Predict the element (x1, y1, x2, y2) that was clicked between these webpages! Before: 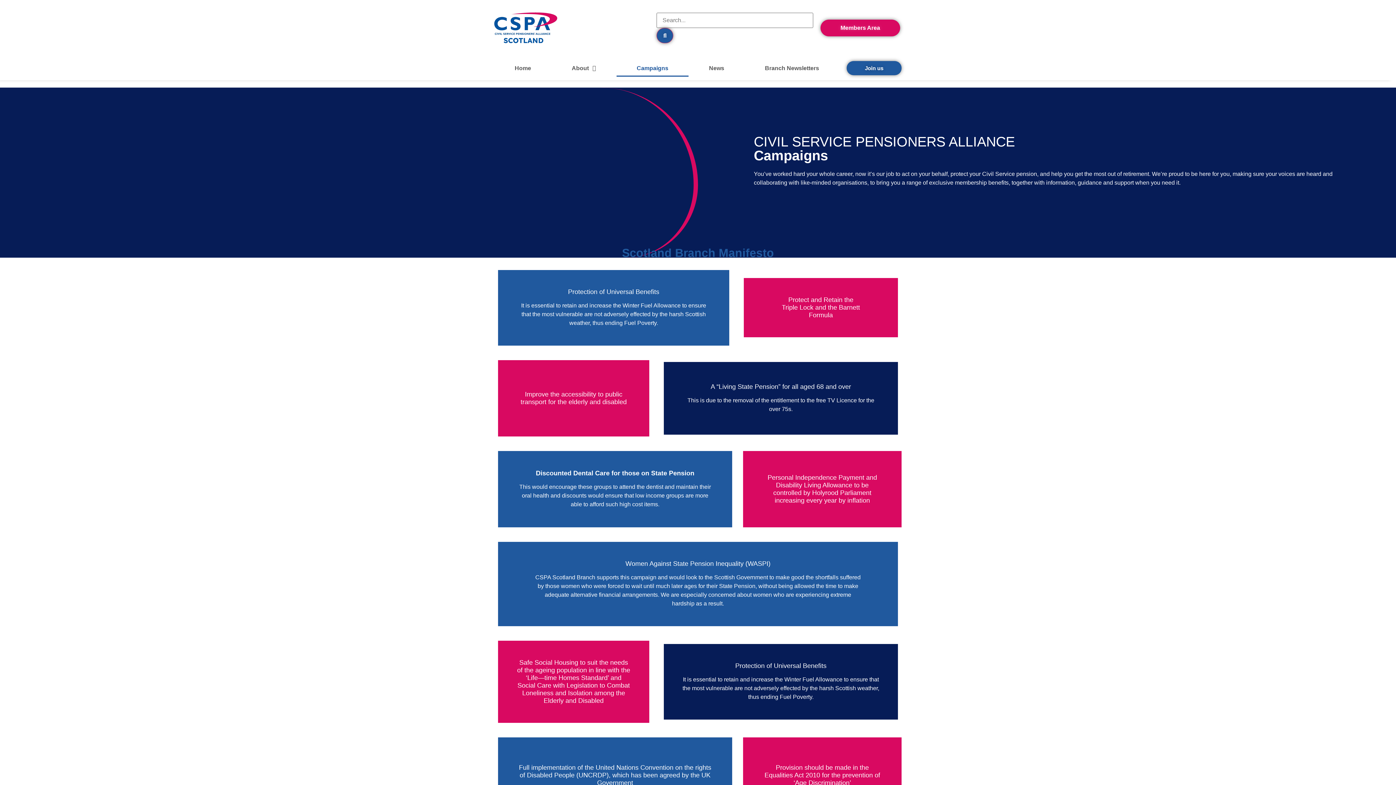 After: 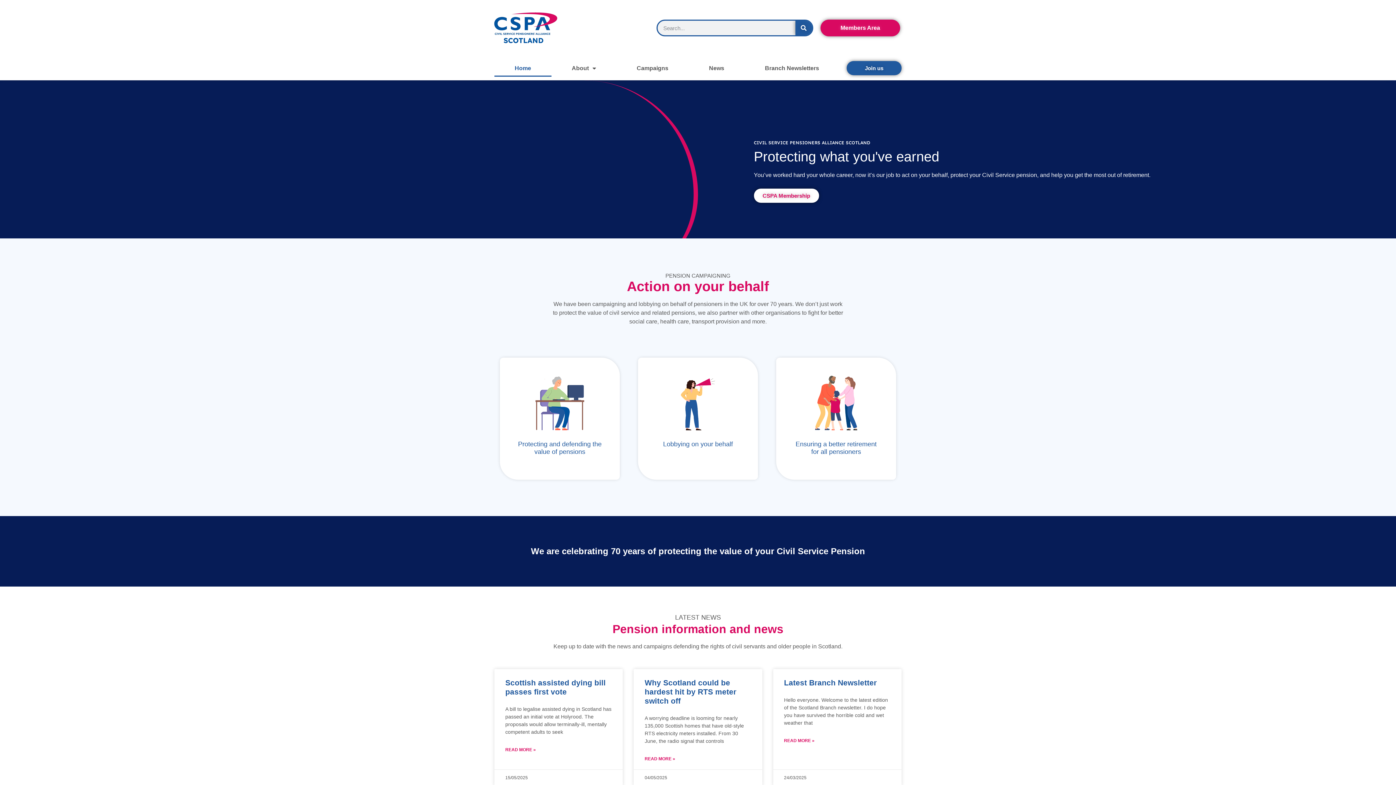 Action: bbox: (490, 9, 563, 47)